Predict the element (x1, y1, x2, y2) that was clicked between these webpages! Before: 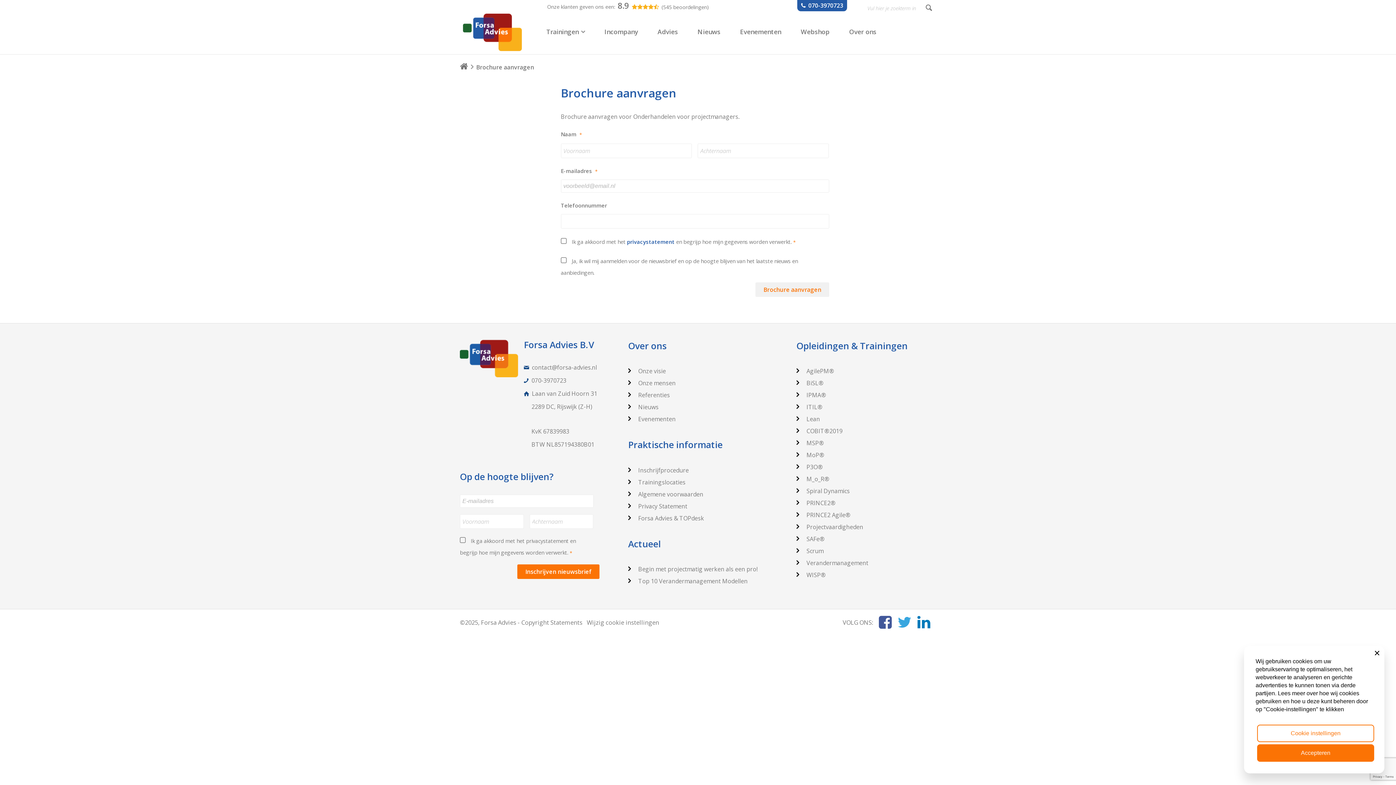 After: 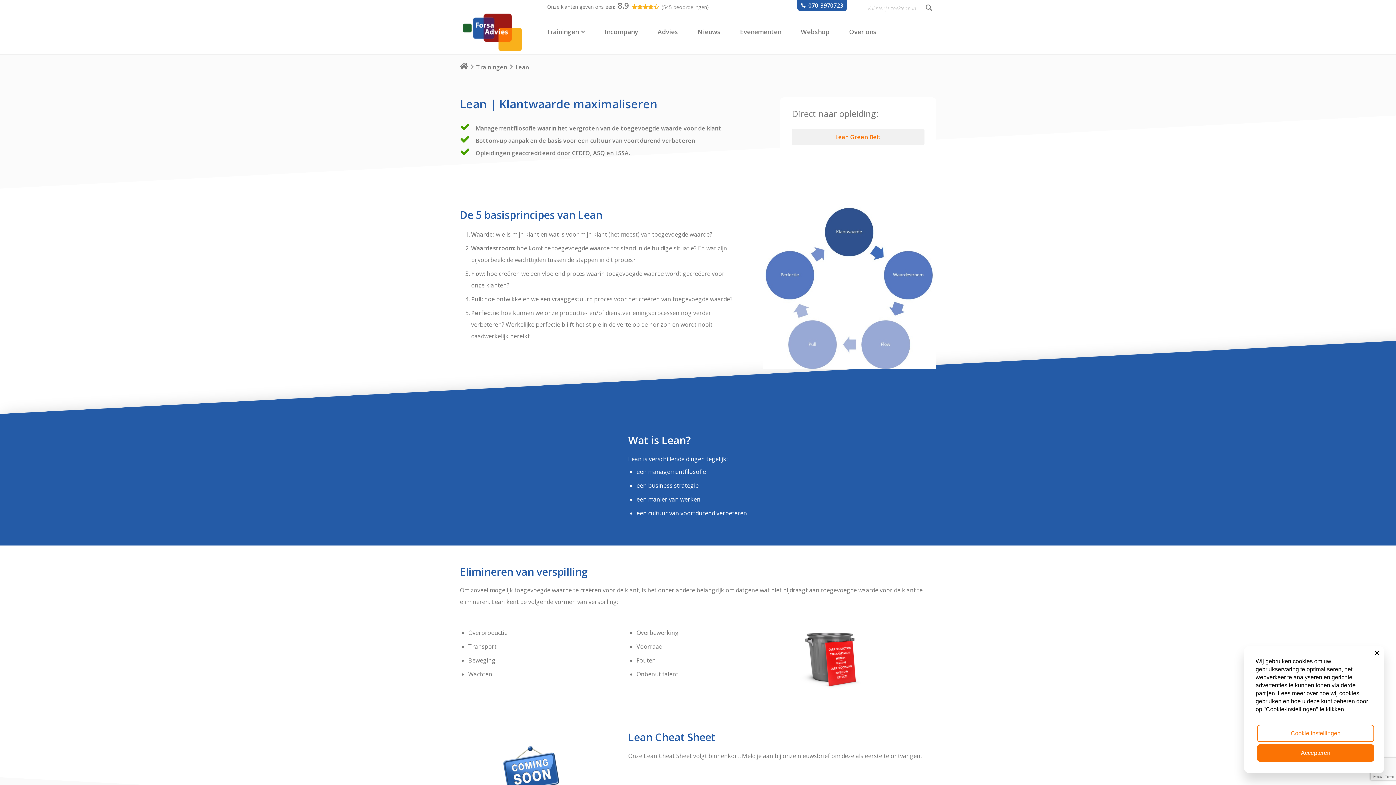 Action: label: Lean bbox: (796, 415, 820, 423)